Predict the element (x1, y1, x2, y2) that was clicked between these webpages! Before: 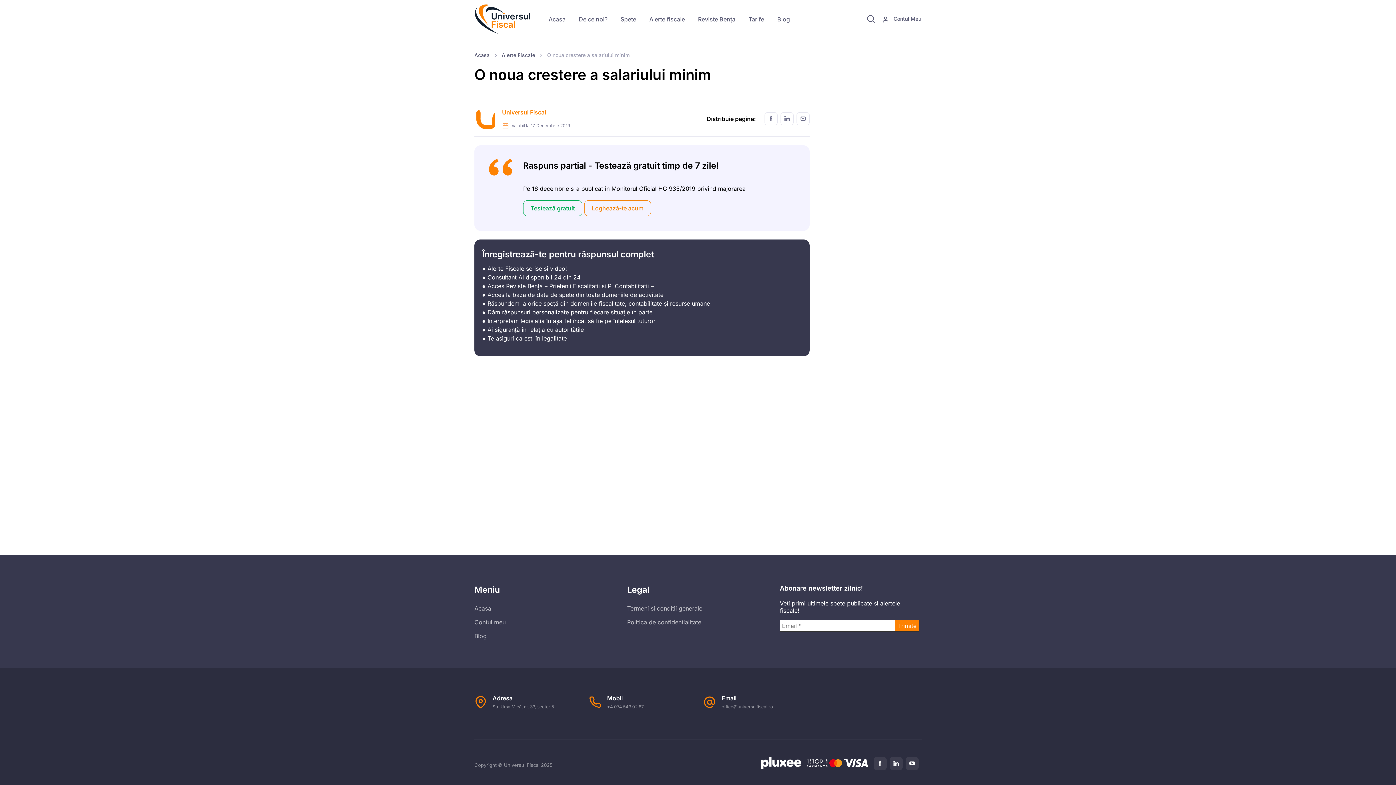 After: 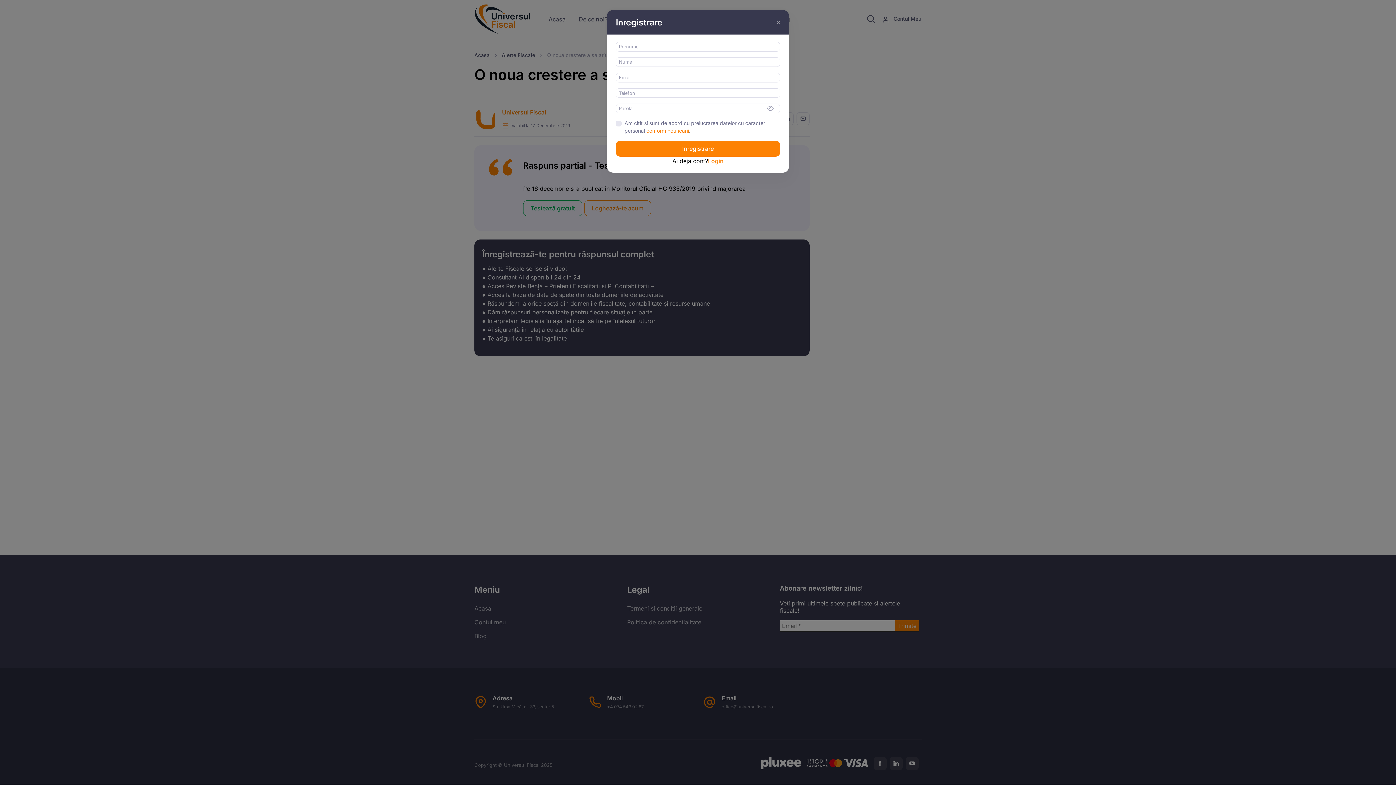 Action: label: Testează gratuit bbox: (523, 200, 582, 216)